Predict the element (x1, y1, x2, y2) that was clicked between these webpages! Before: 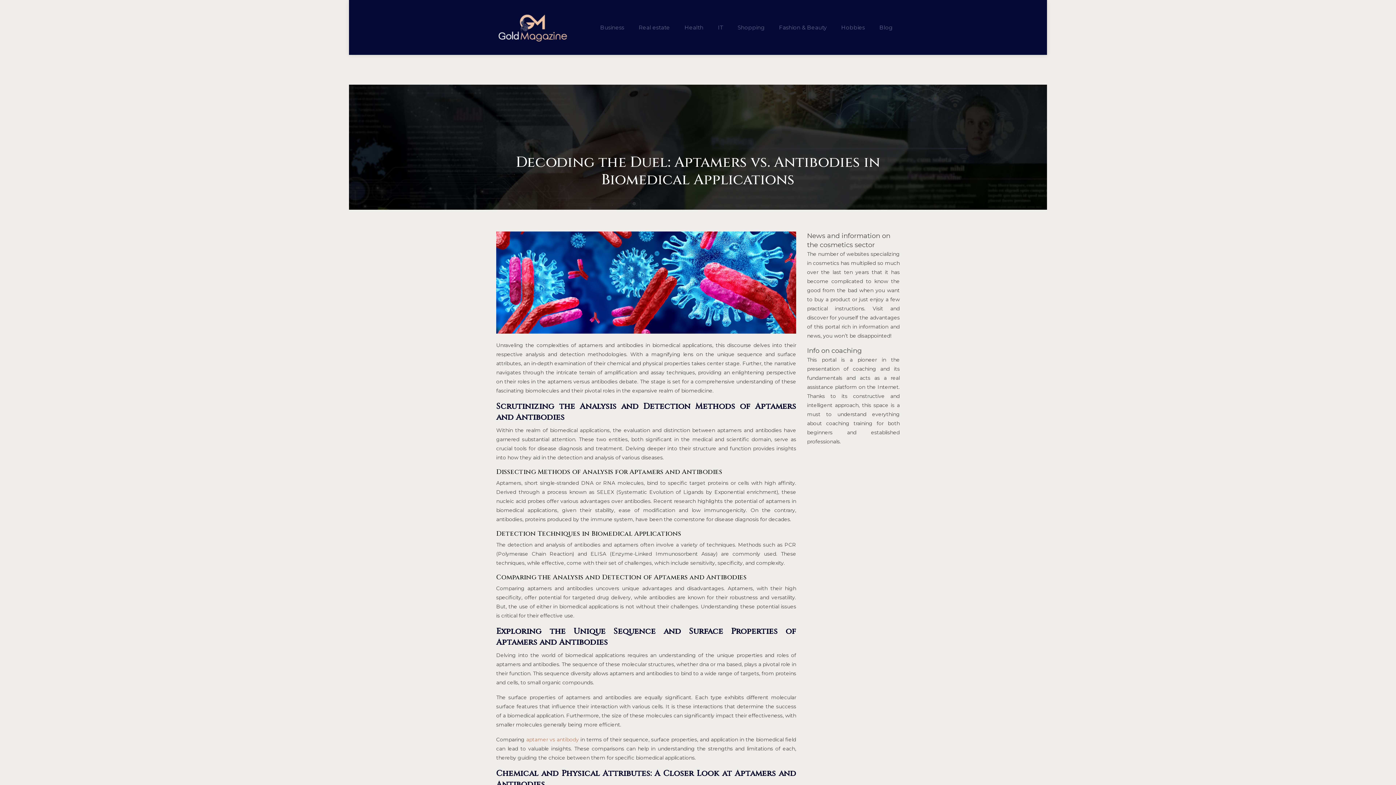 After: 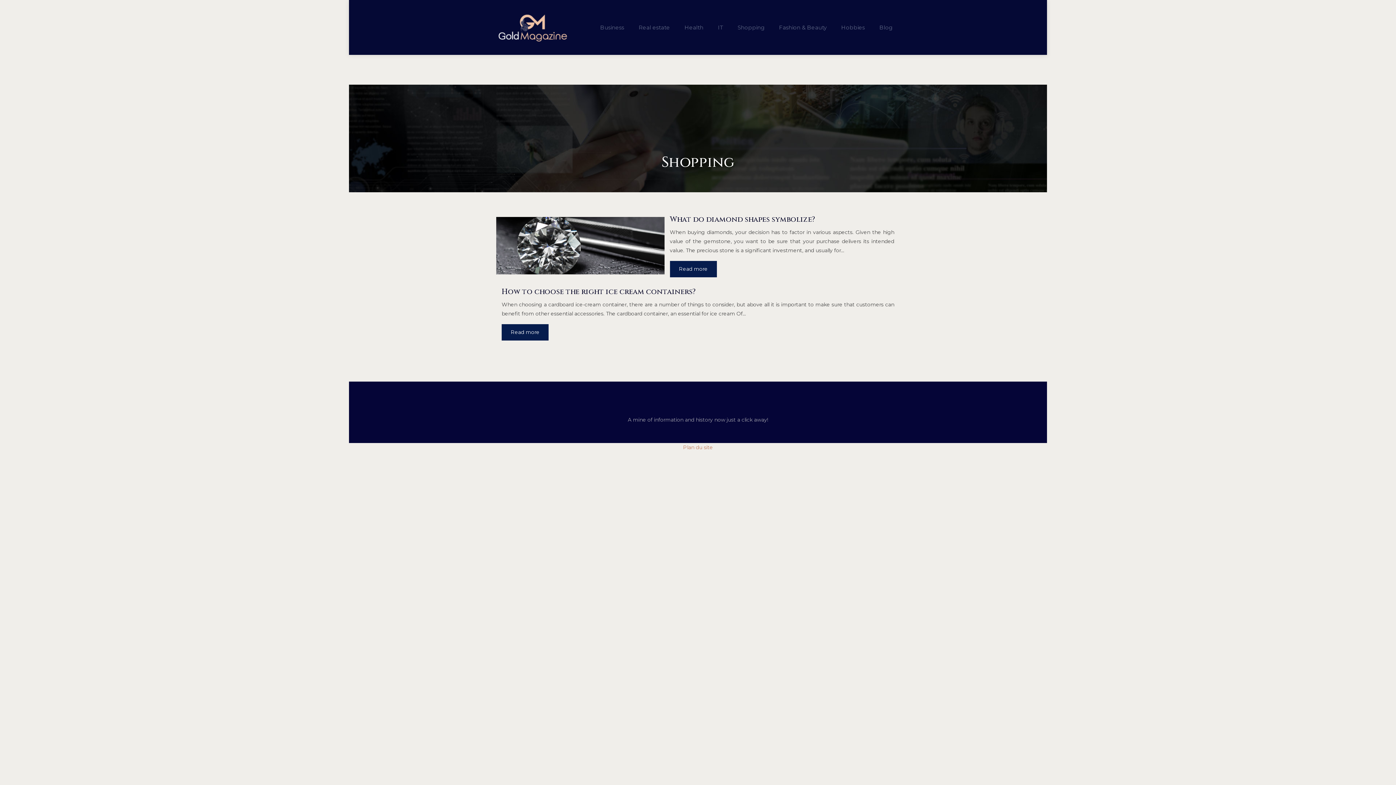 Action: bbox: (737, 17, 764, 37) label: Shopping